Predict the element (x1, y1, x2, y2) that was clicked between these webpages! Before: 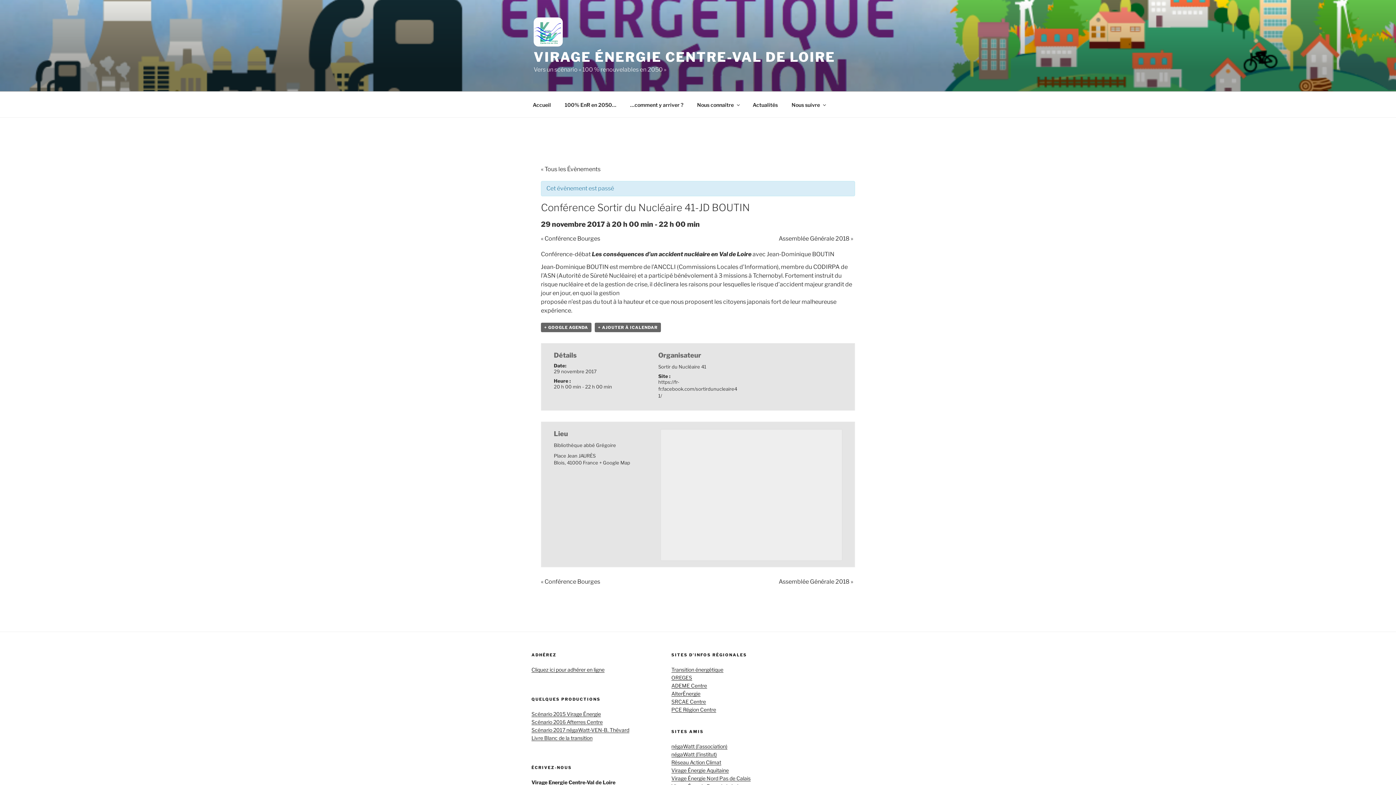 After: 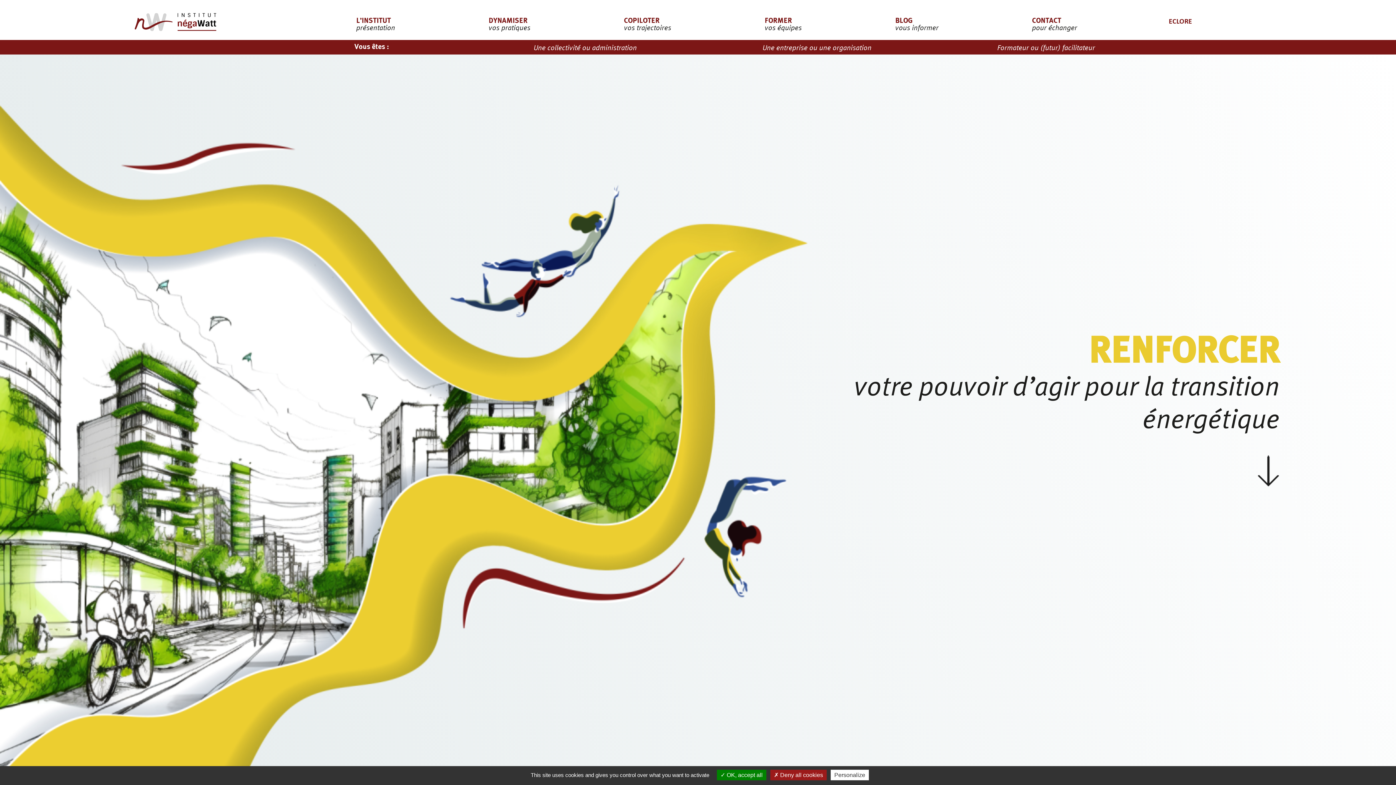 Action: label: négaWatt (l'institut) bbox: (671, 751, 716, 757)